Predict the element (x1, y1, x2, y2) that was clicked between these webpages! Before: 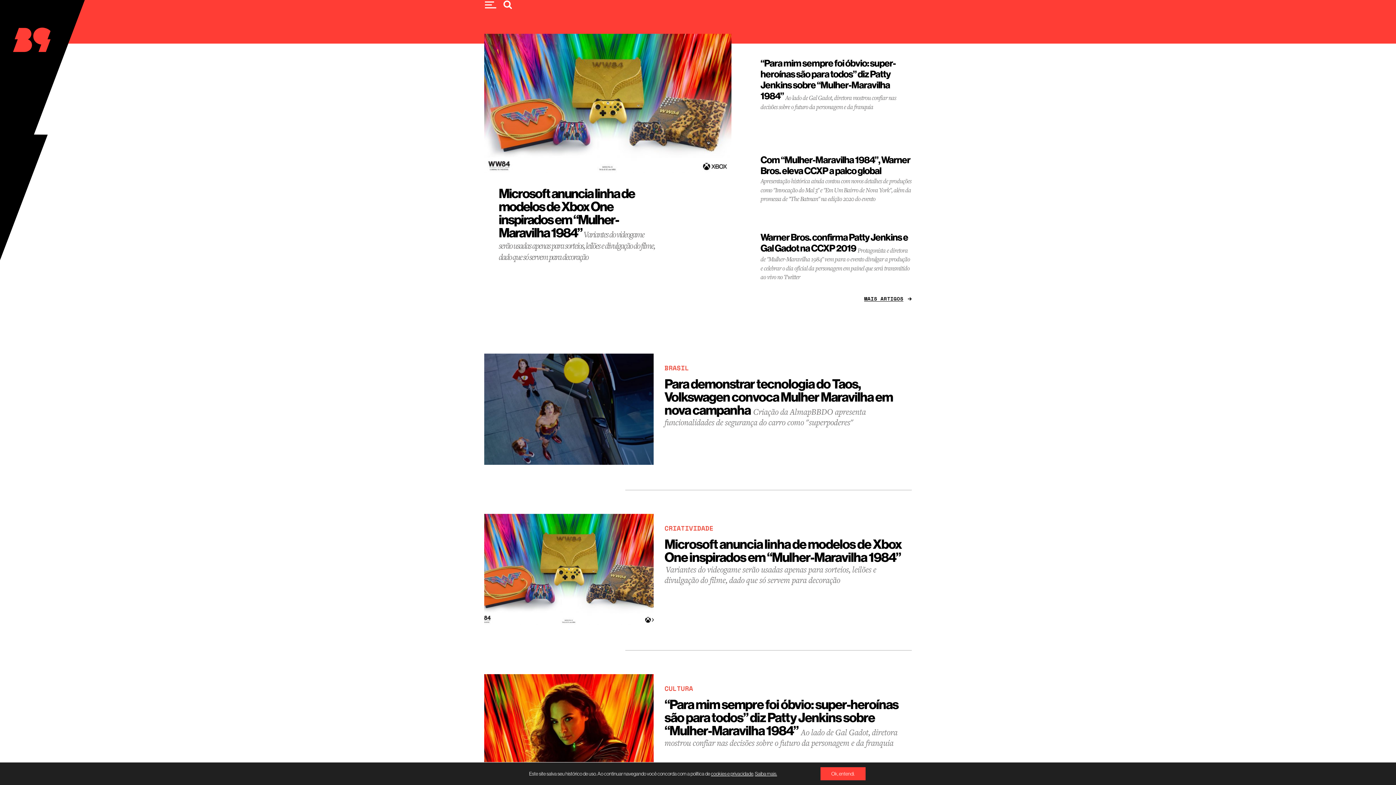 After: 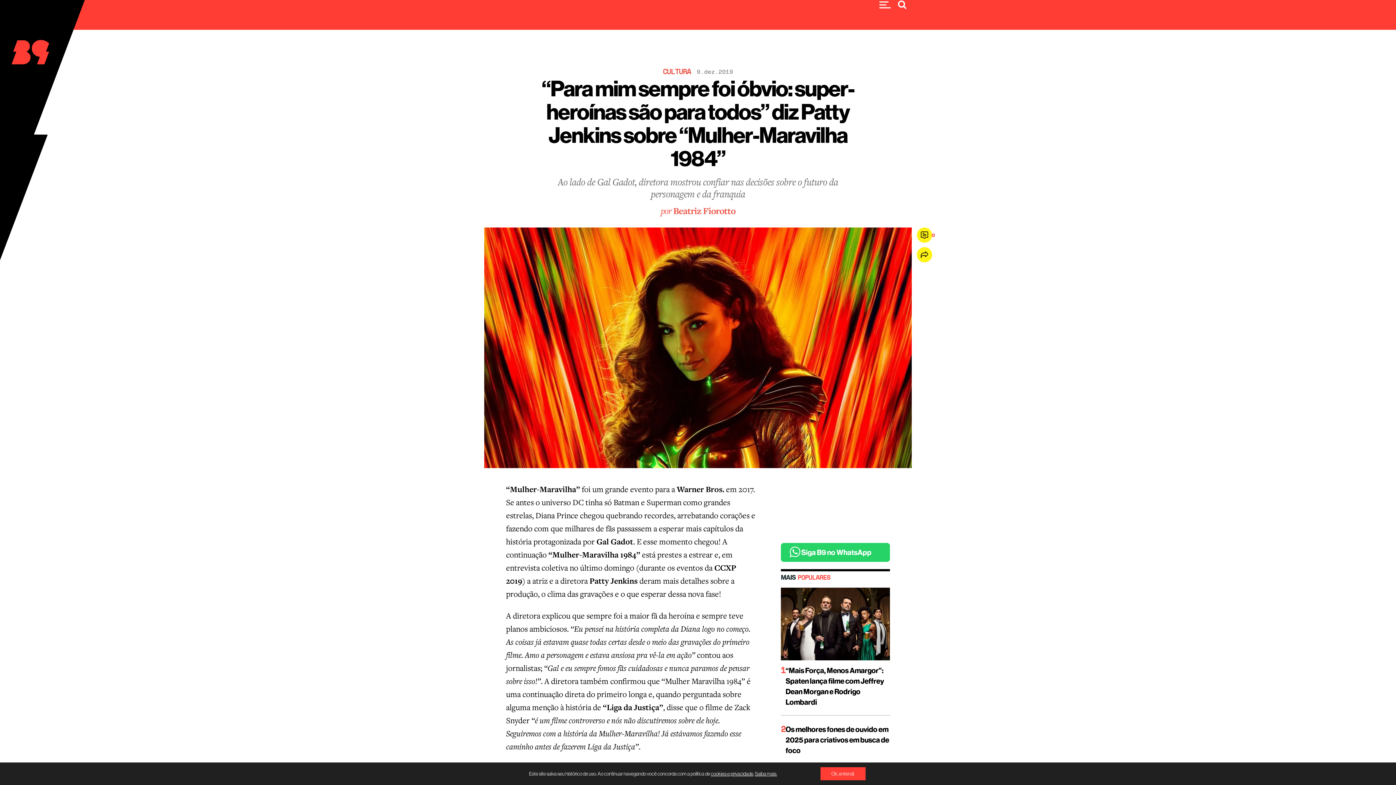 Action: bbox: (484, 674, 912, 785) label: CULTURA
“Para mim sempre foi óbvio: super-heroínas são para todos” diz Patty Jenkins sobre “Mulher-Maravilha 1984” Ao lado de Gal Gadot, diretora mostrou confiar nas decisões sobre o futuro da personagem e da franquia